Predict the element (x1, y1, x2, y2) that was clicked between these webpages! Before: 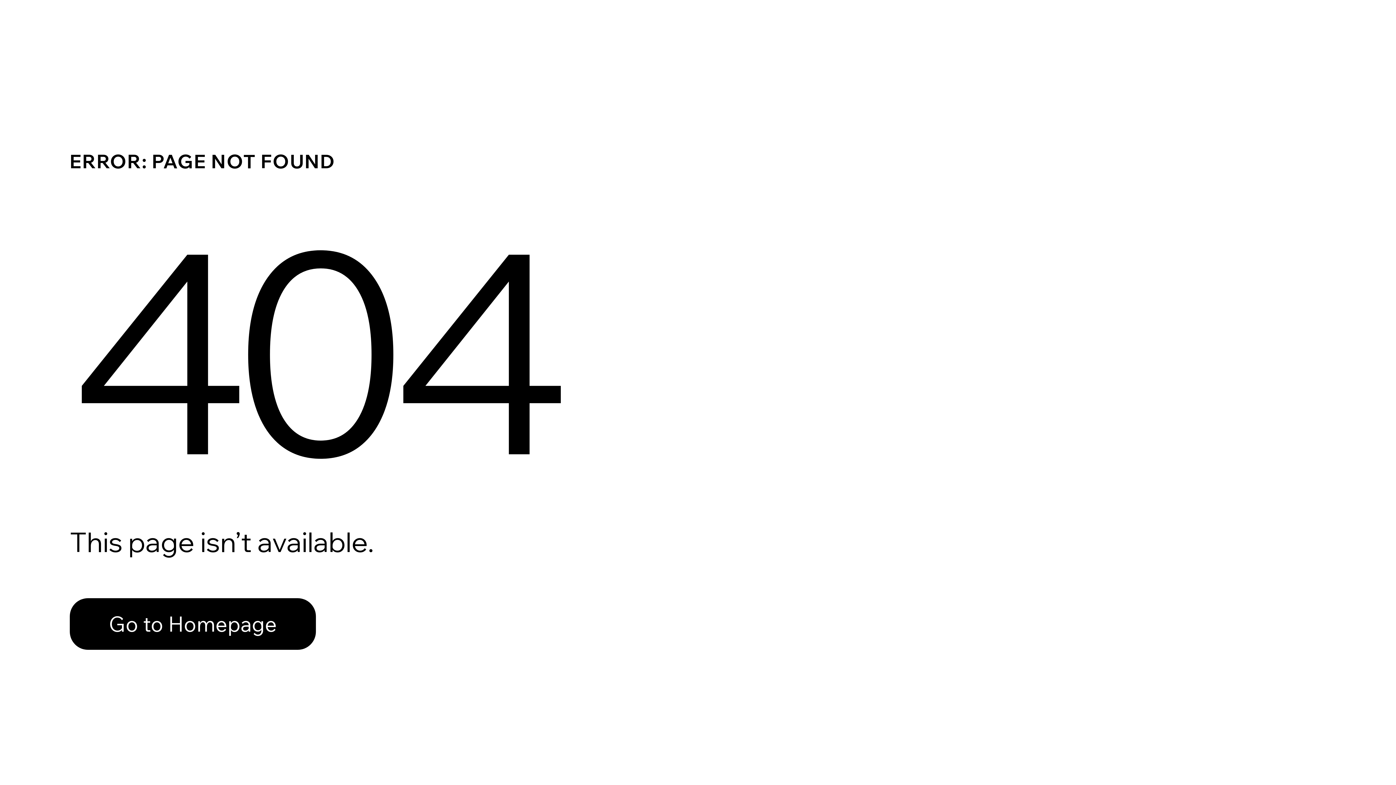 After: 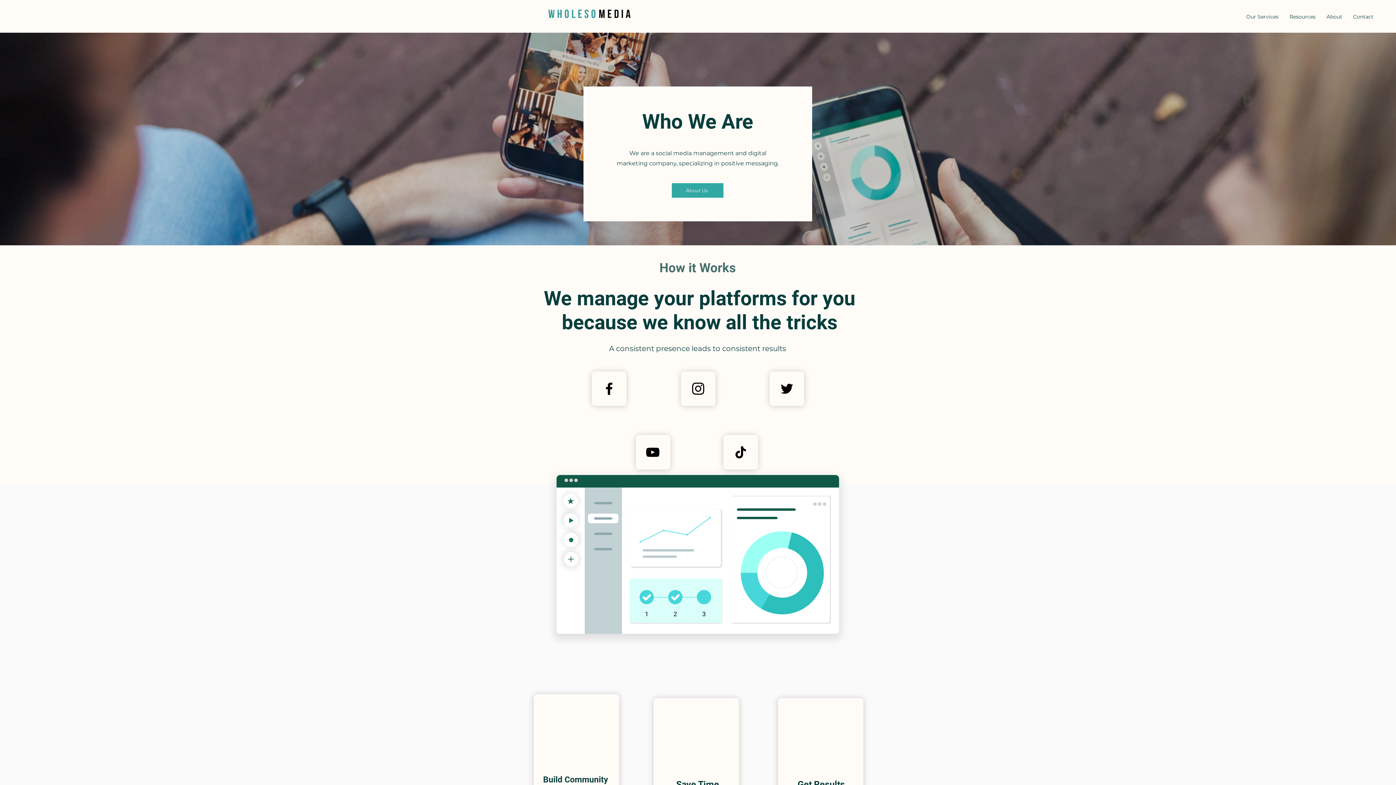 Action: label: Go to Homepage bbox: (69, 598, 316, 650)